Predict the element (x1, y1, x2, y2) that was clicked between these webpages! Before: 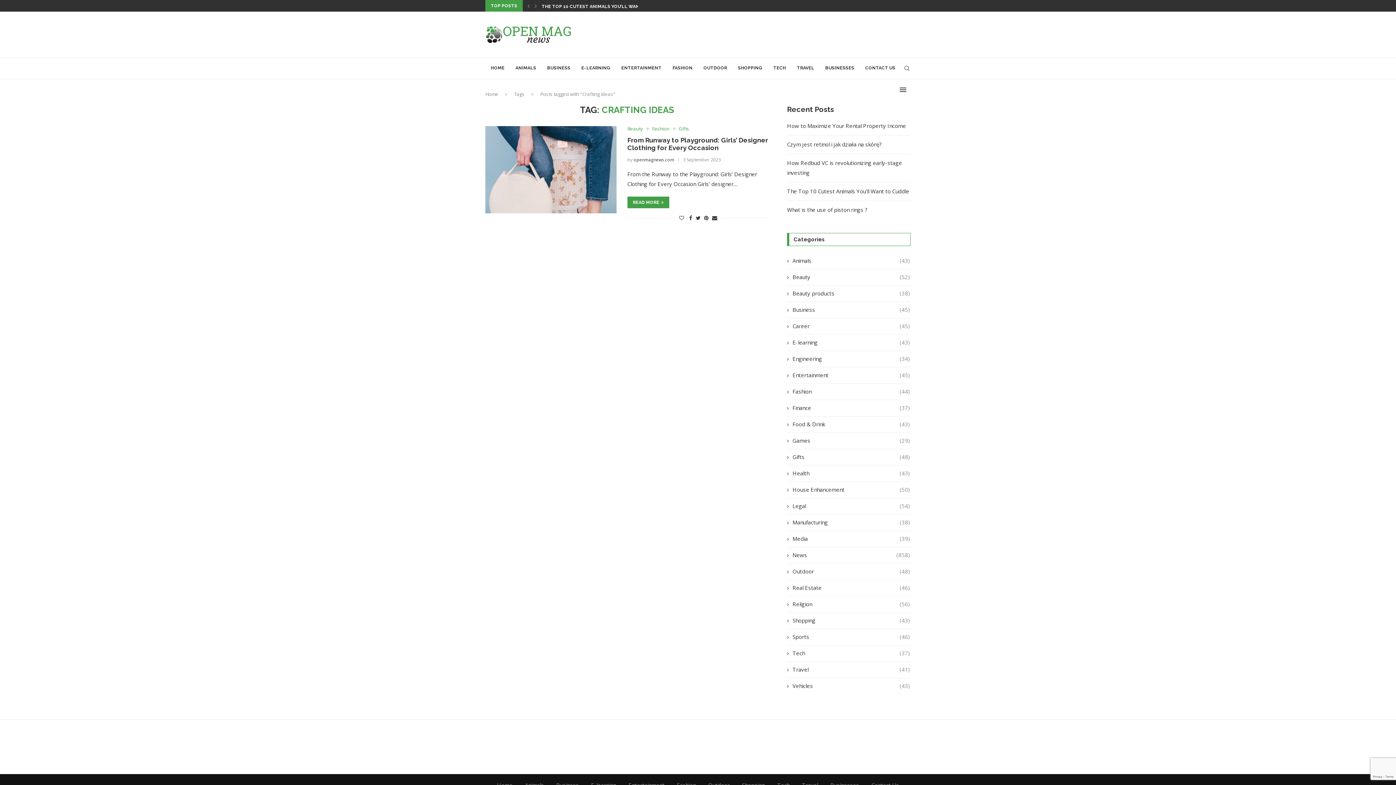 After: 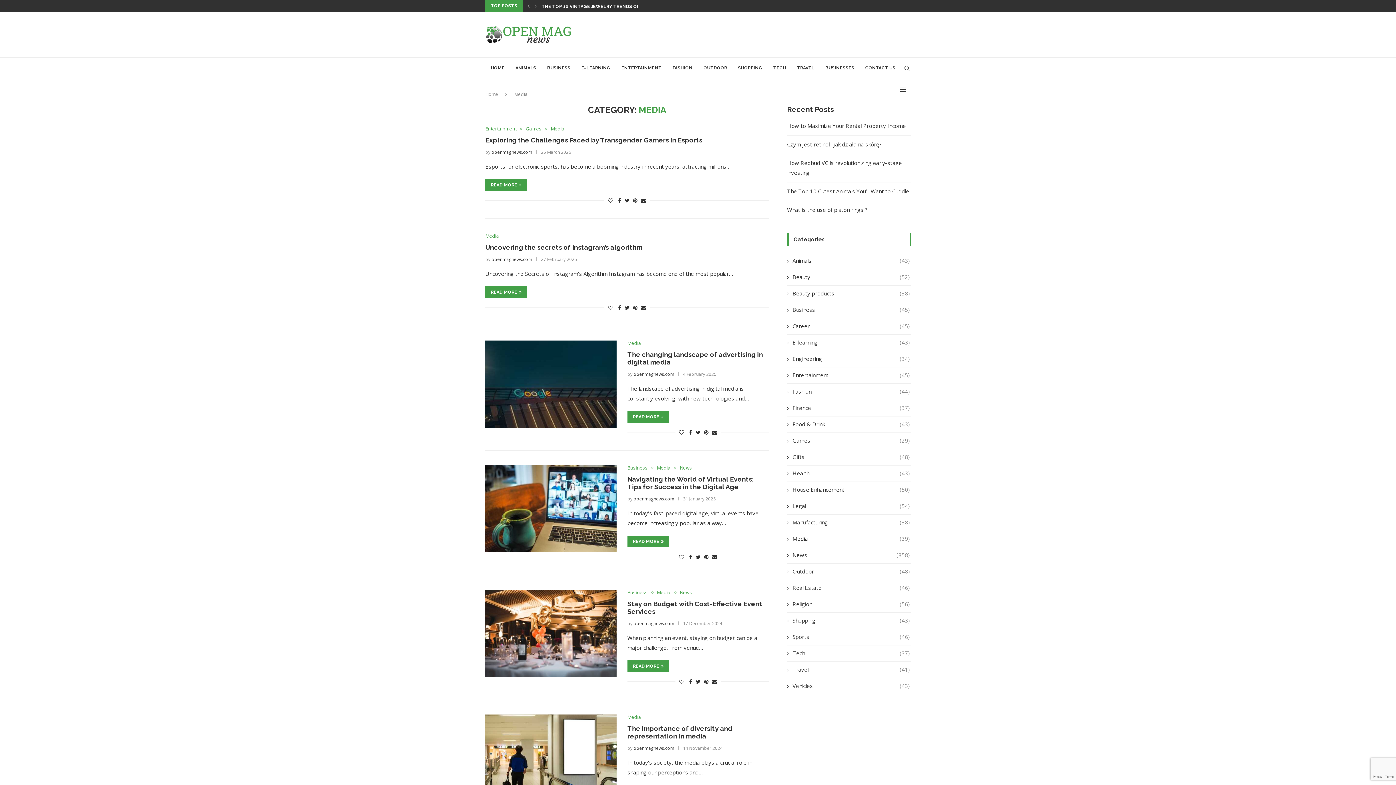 Action: label: Media
(39) bbox: (787, 535, 910, 542)